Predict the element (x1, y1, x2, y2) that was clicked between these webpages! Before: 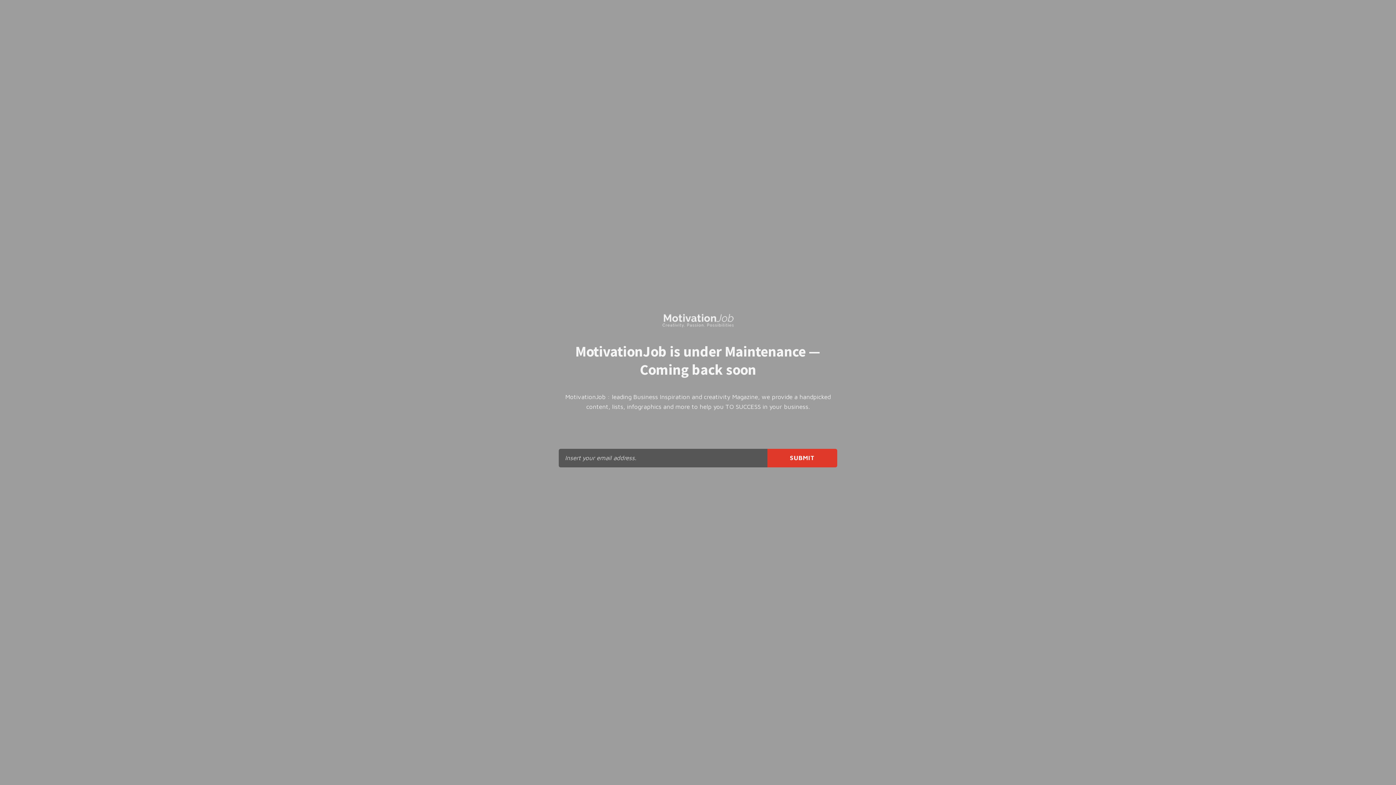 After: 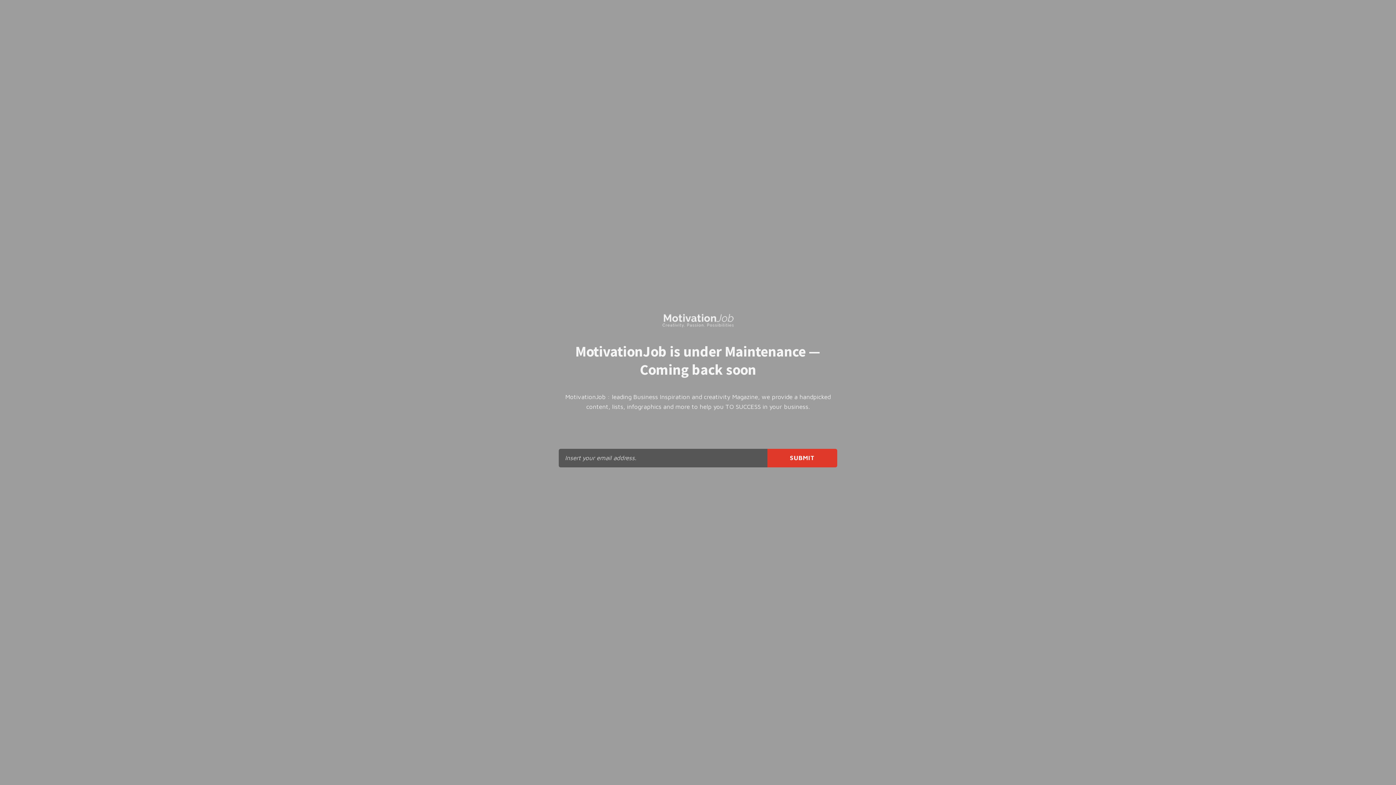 Action: bbox: (661, 323, 734, 330)